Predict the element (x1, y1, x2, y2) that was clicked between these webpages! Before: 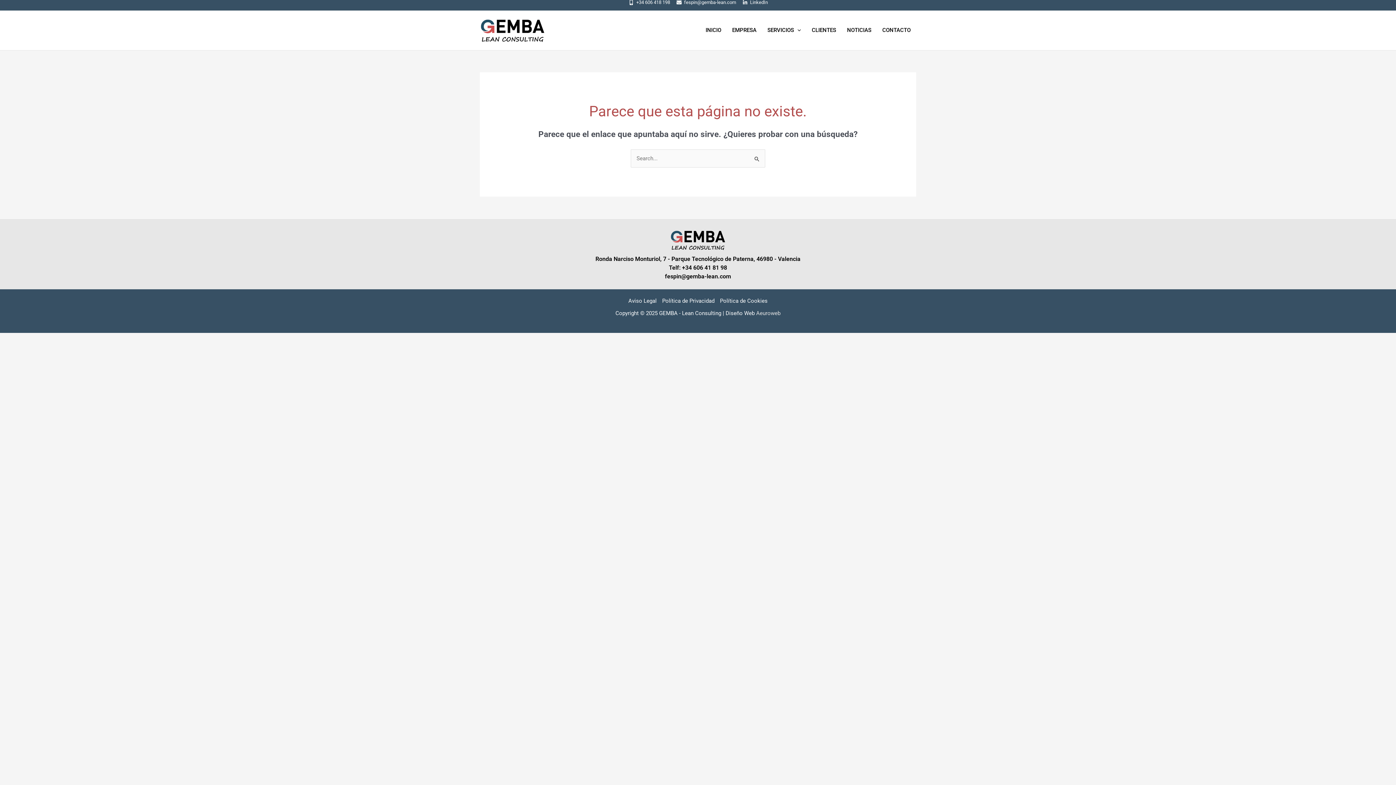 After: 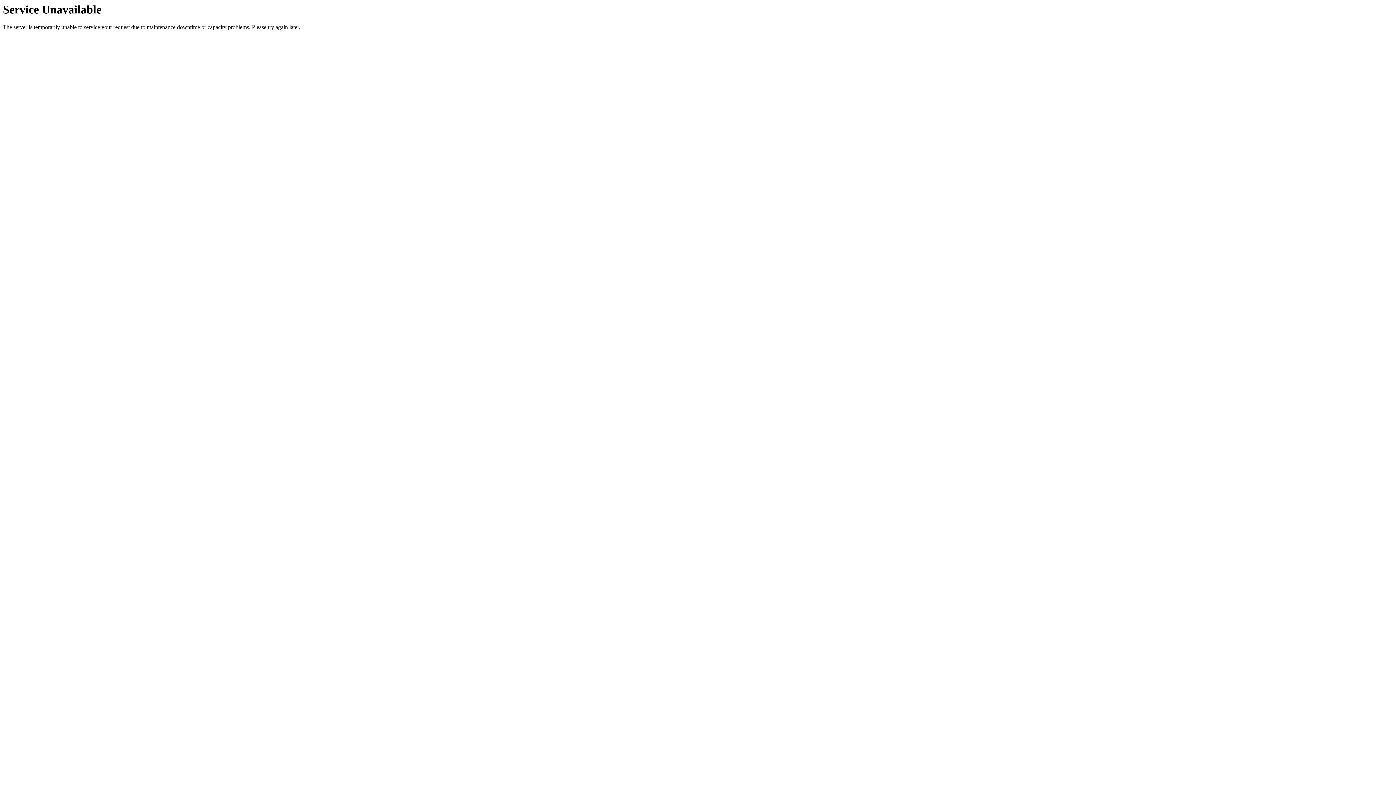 Action: label: CONTACTO bbox: (877, 13, 916, 46)